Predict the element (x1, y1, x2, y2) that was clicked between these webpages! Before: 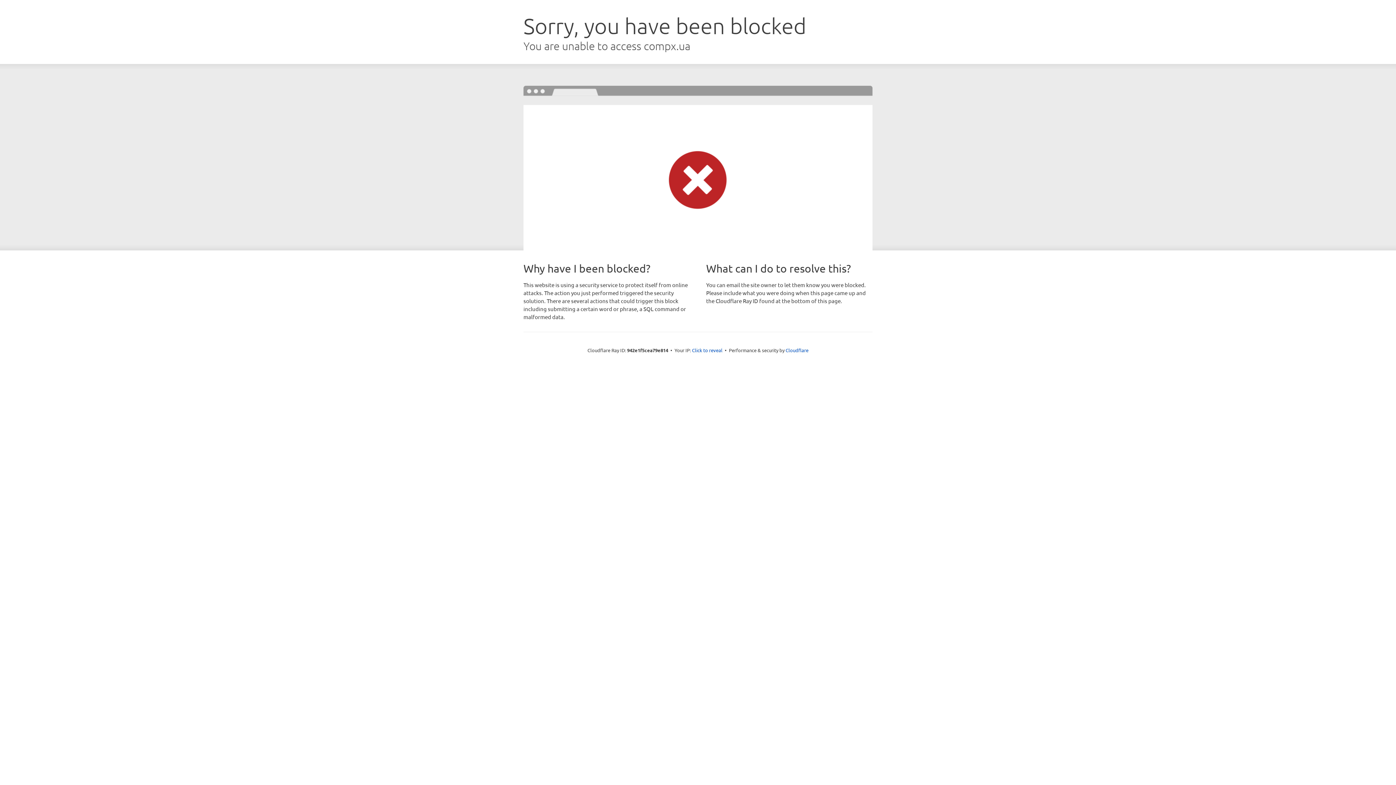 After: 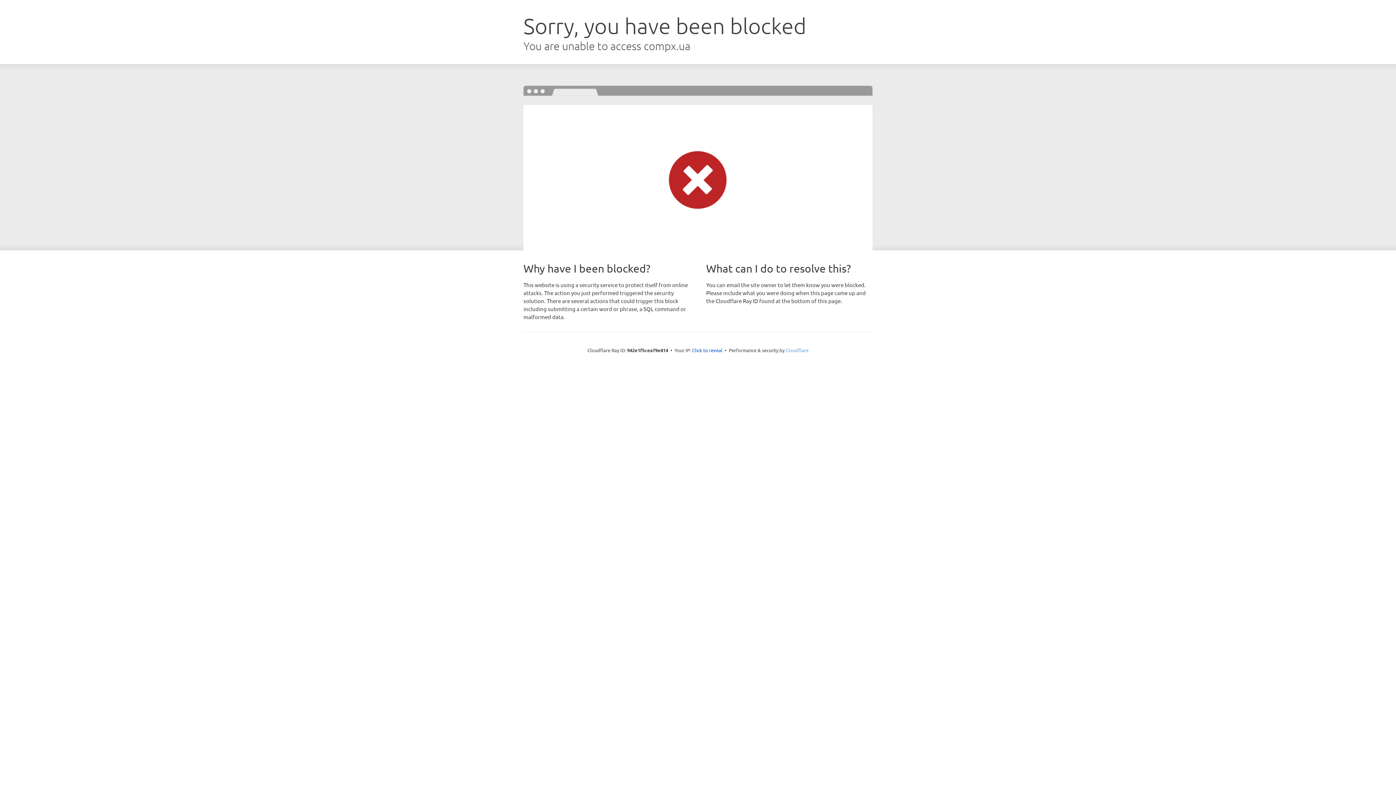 Action: label: Cloudflare bbox: (785, 347, 808, 353)